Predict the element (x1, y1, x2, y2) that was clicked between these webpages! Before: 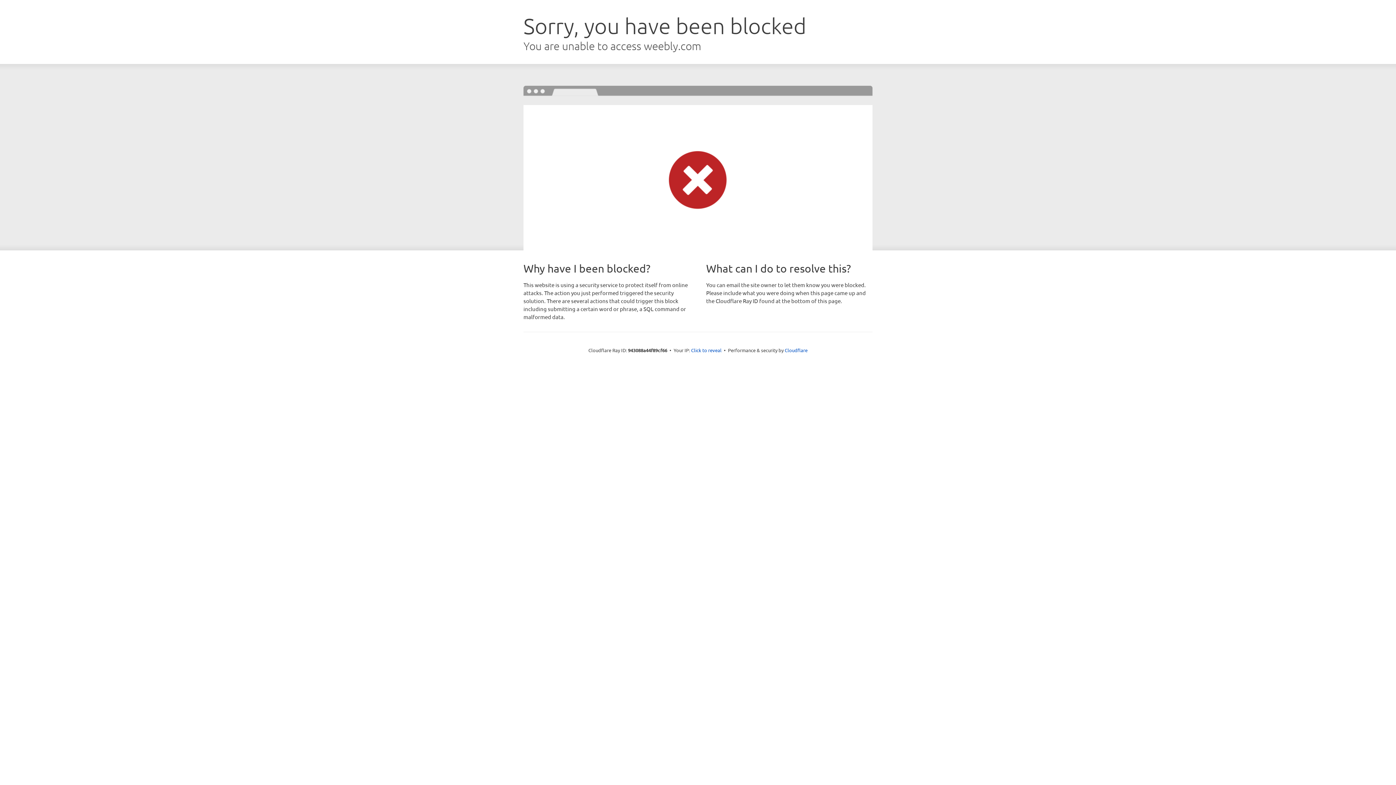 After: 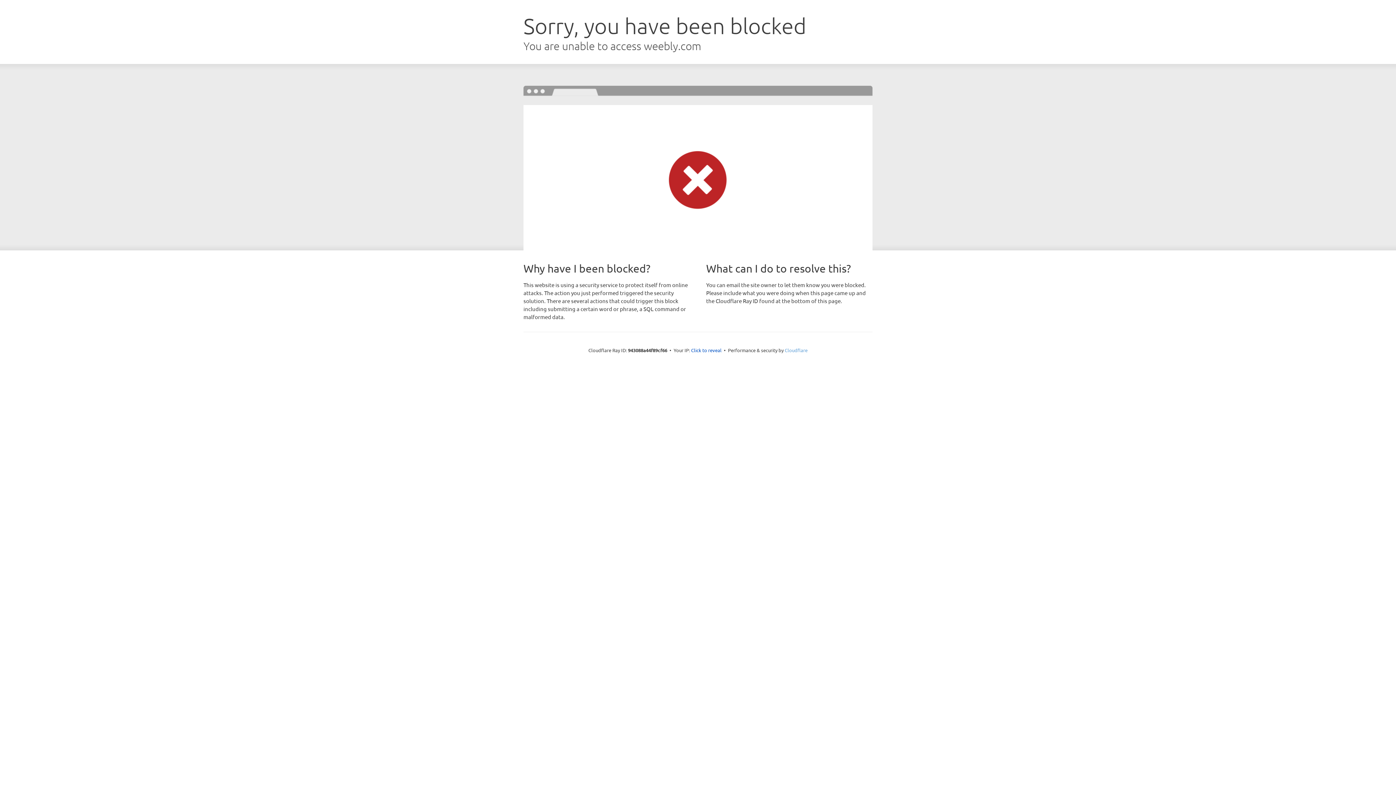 Action: bbox: (784, 347, 807, 353) label: Cloudflare